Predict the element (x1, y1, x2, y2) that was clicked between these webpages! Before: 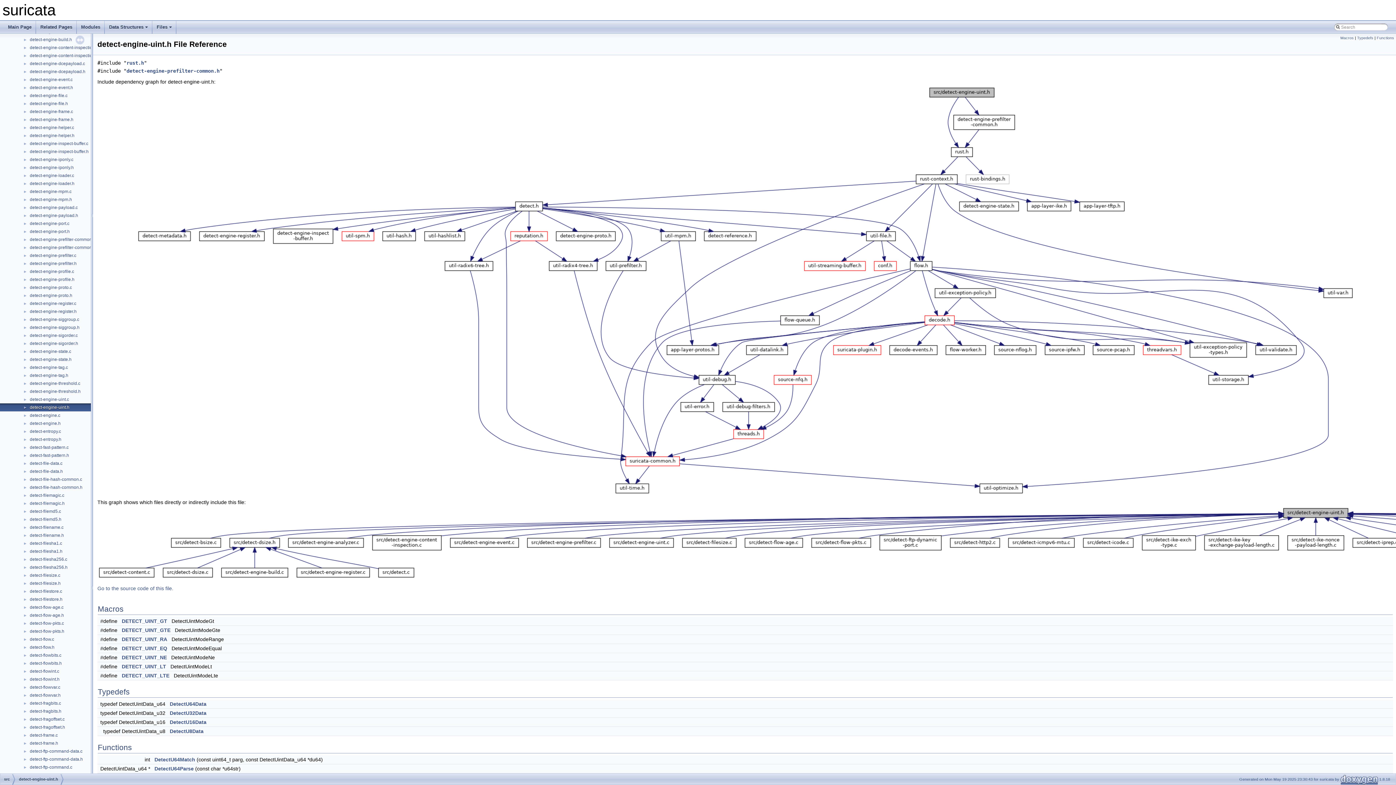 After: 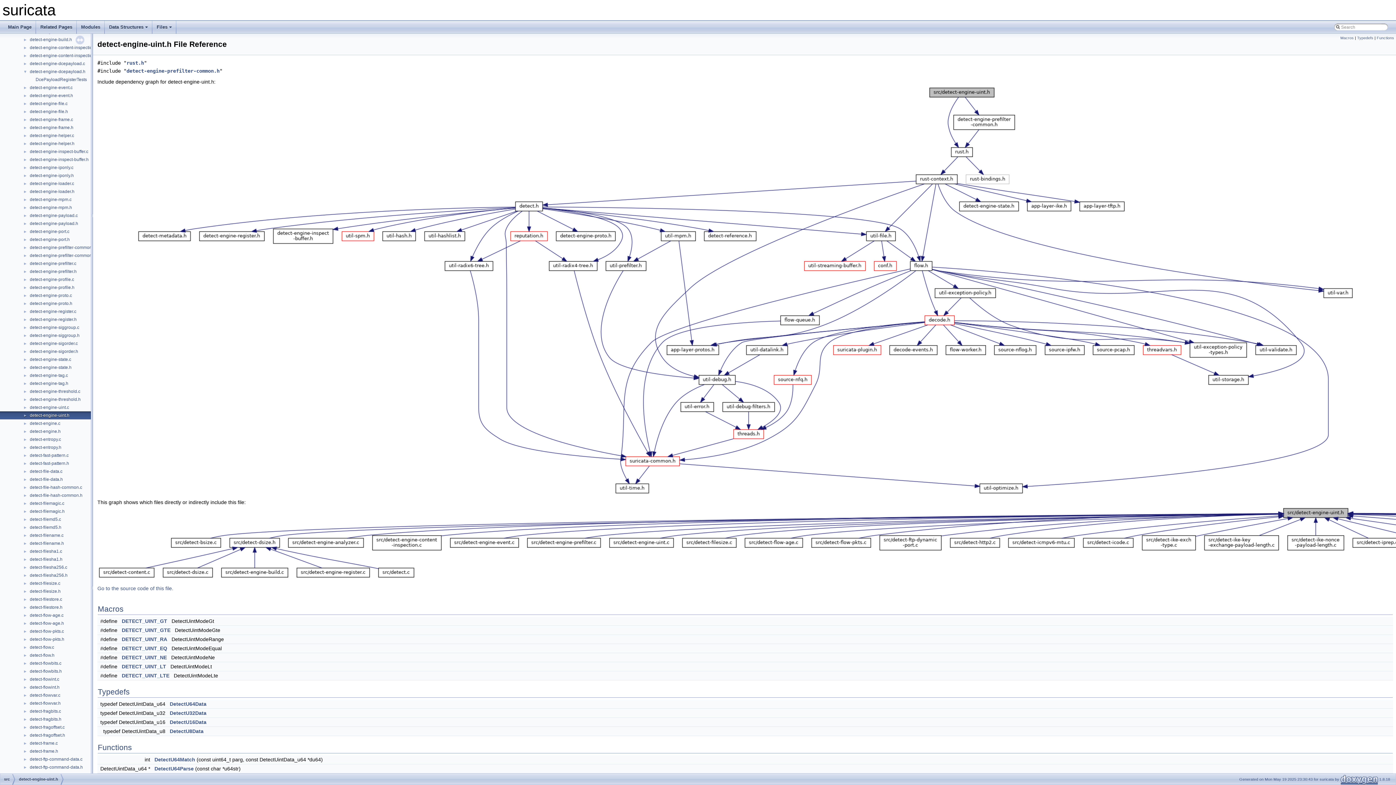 Action: label: ► bbox: (0, 68, 29, 74)